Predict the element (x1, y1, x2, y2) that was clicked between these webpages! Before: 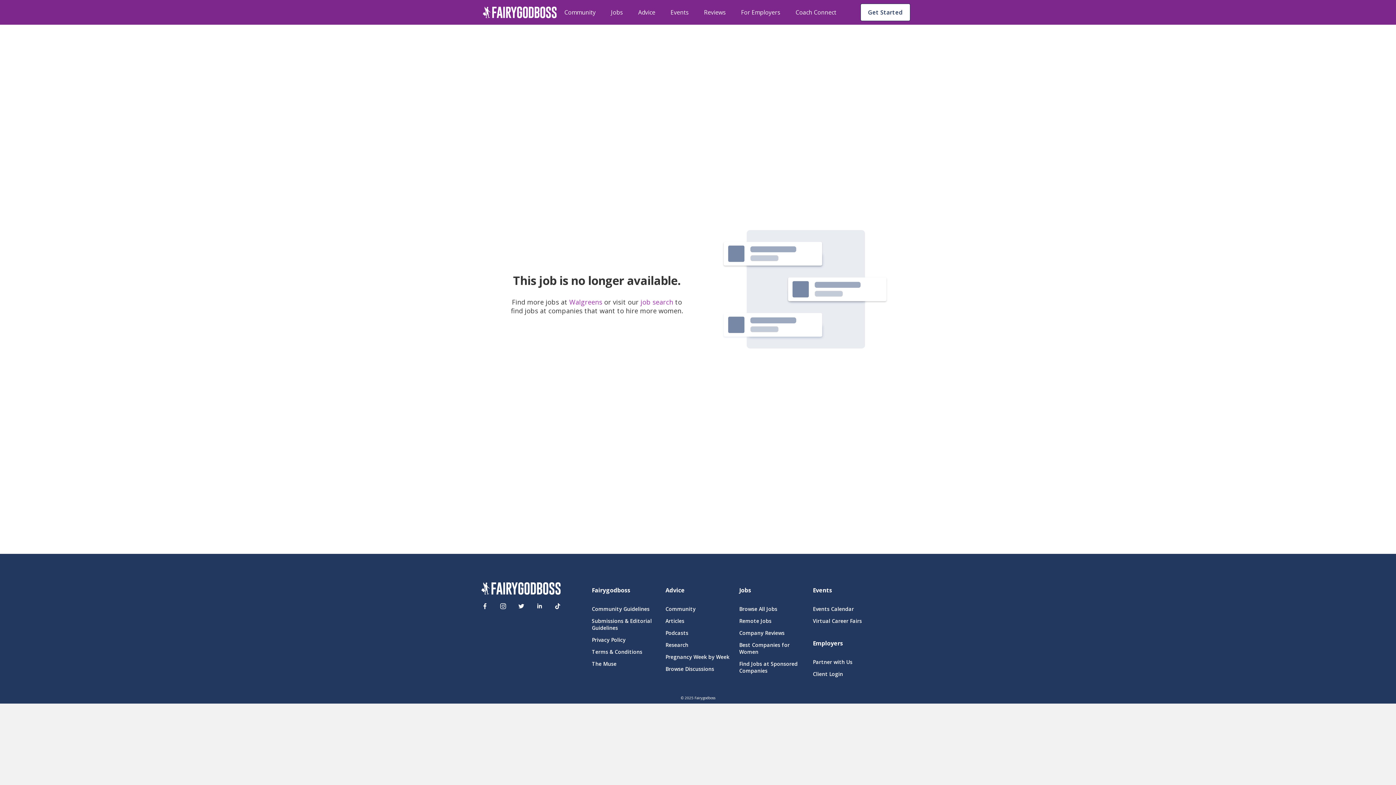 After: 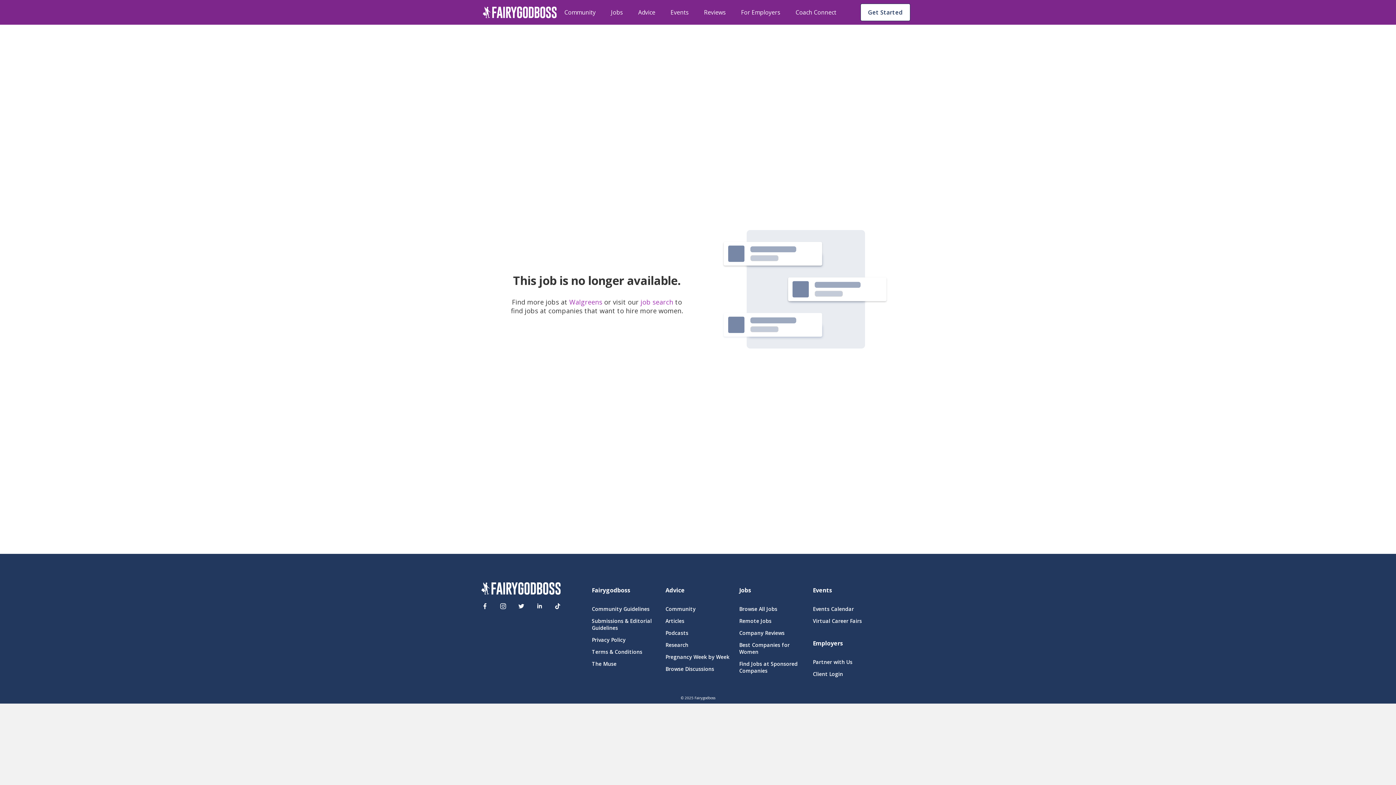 Action: bbox: (496, 599, 510, 613) label: Instagram